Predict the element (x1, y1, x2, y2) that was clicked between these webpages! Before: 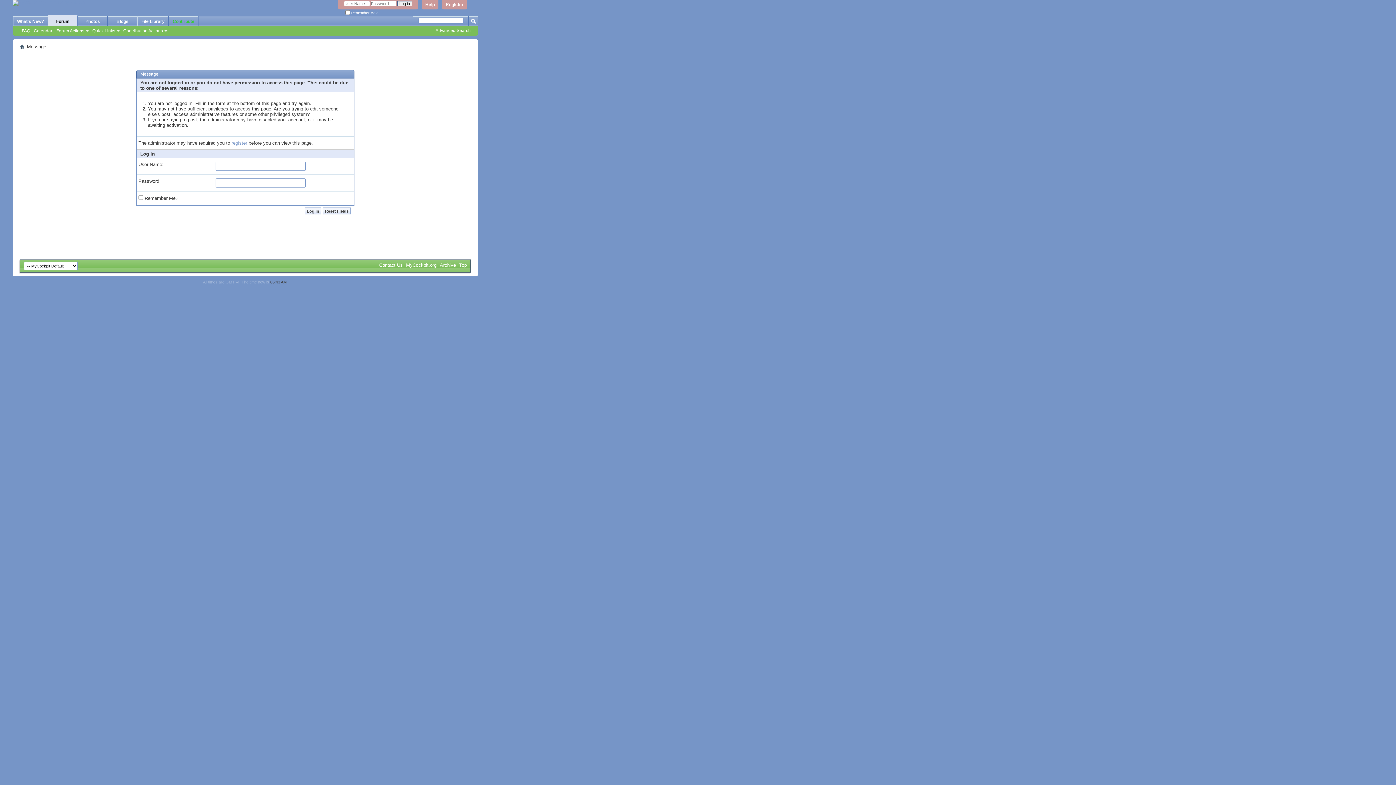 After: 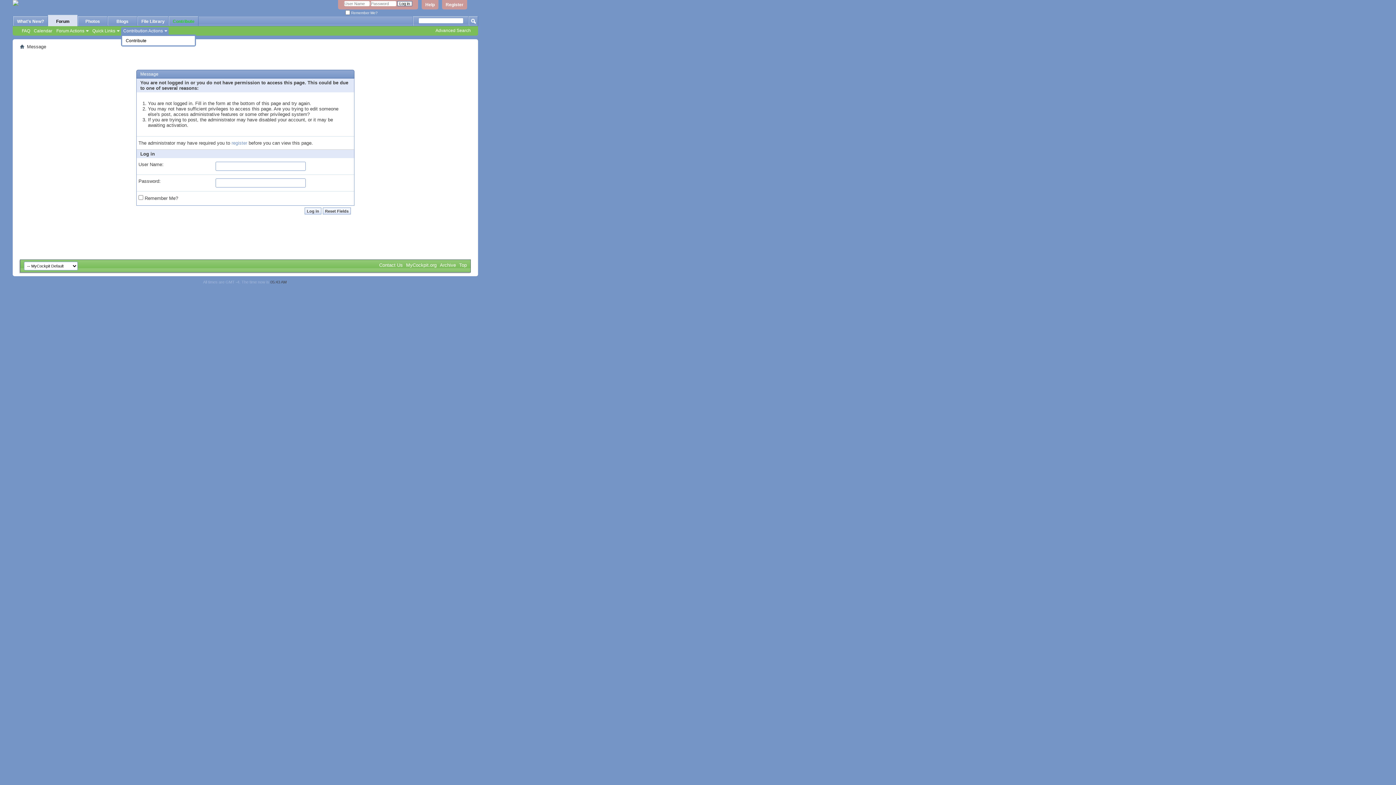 Action: label: Contribution Actions bbox: (121, 27, 168, 34)